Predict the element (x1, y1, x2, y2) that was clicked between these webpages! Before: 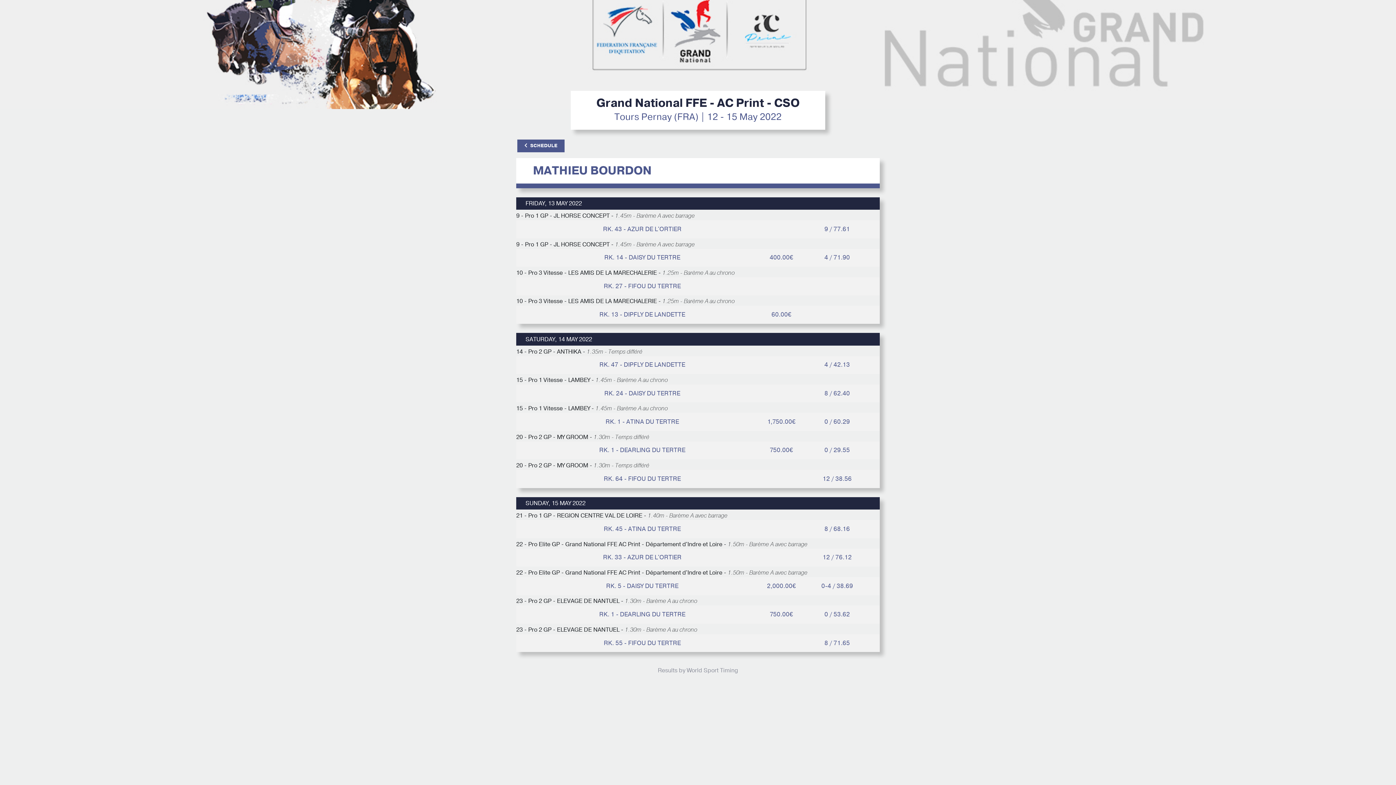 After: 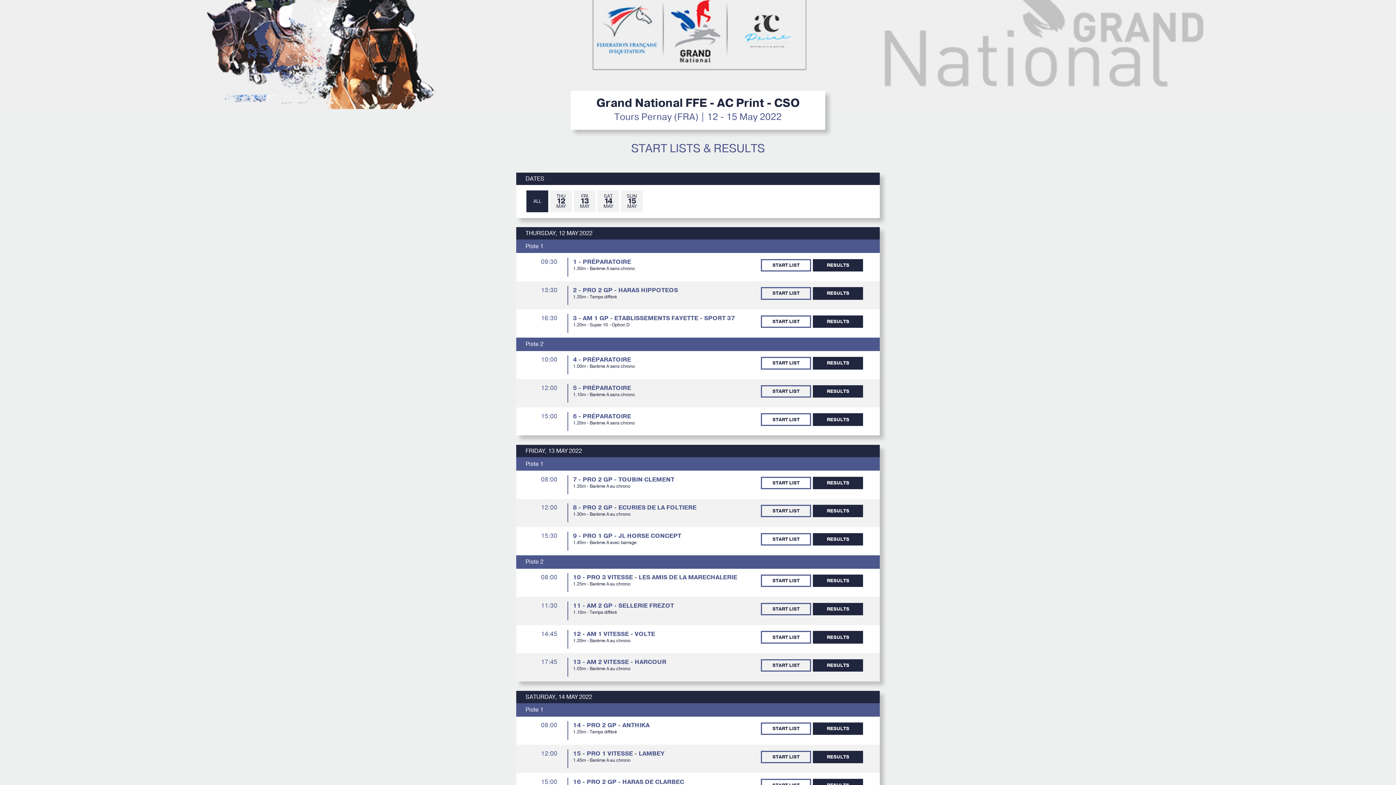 Action: bbox: (517, 139, 564, 152) label: SCHEDULE